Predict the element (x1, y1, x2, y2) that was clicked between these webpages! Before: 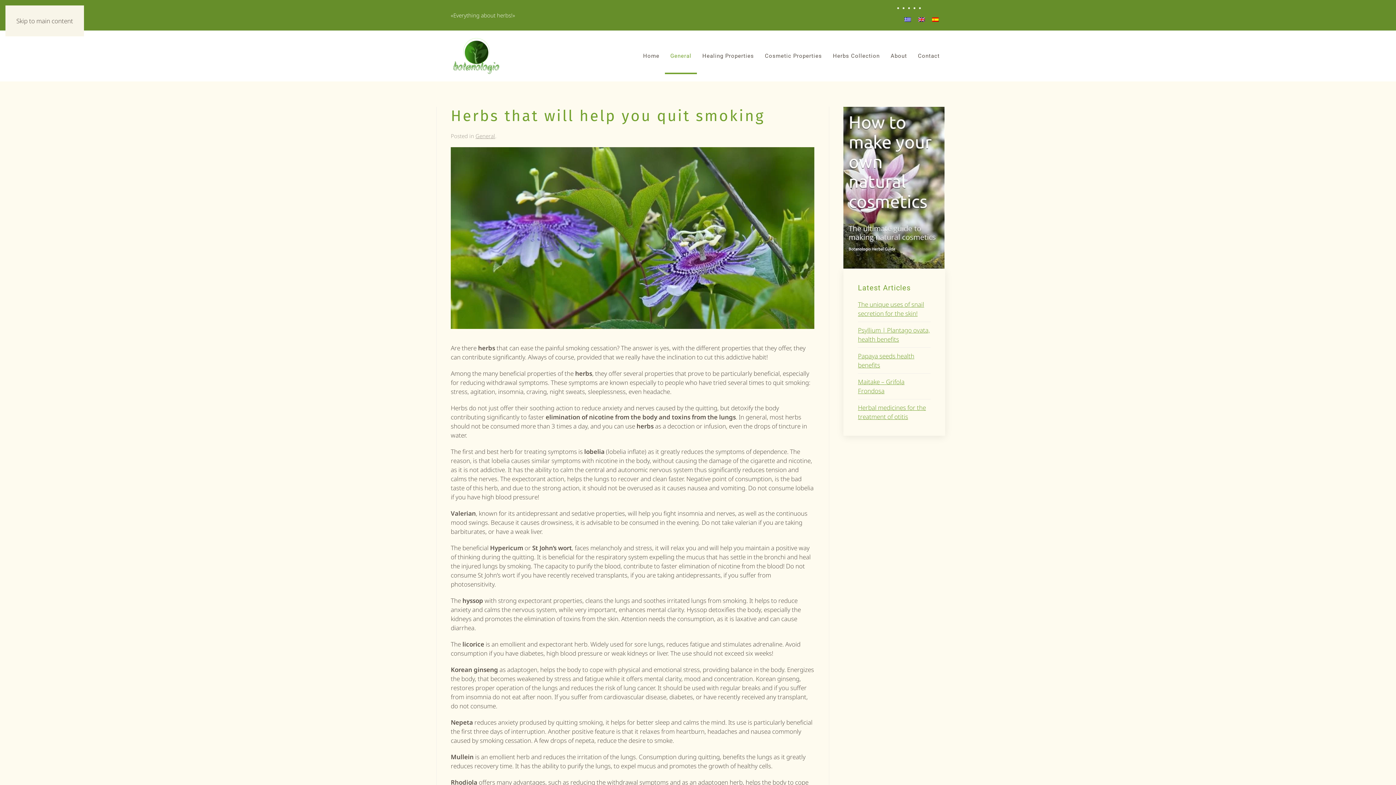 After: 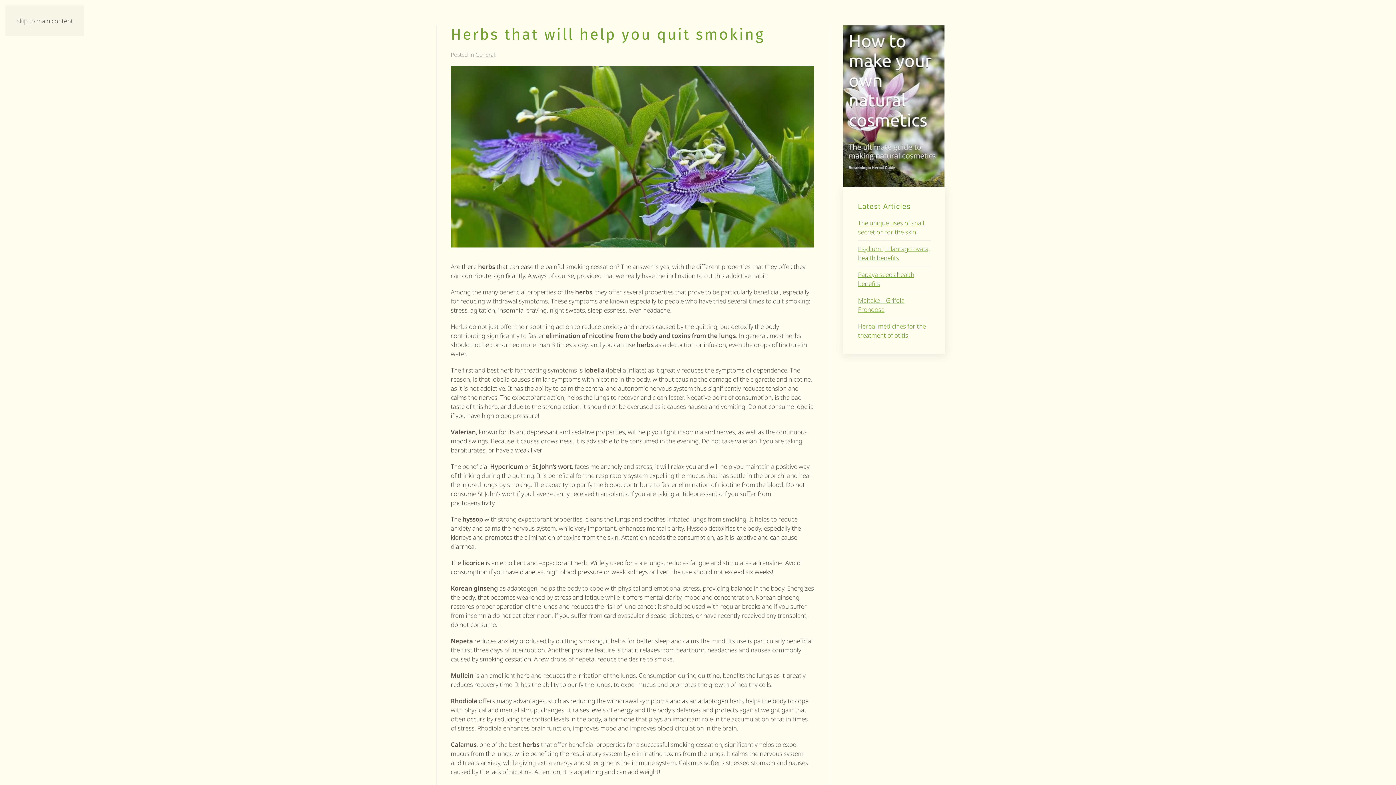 Action: bbox: (16, 16, 73, 25) label: Skip to main content